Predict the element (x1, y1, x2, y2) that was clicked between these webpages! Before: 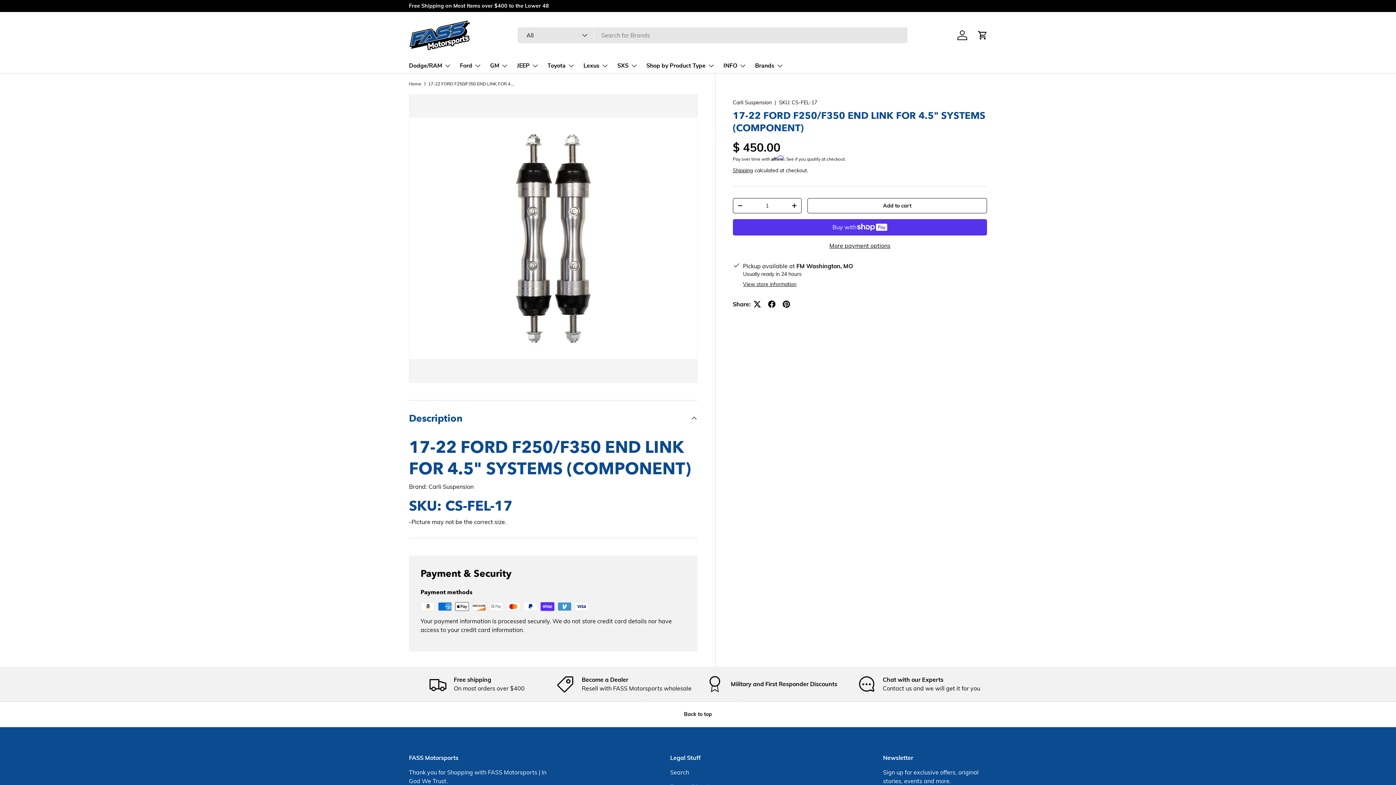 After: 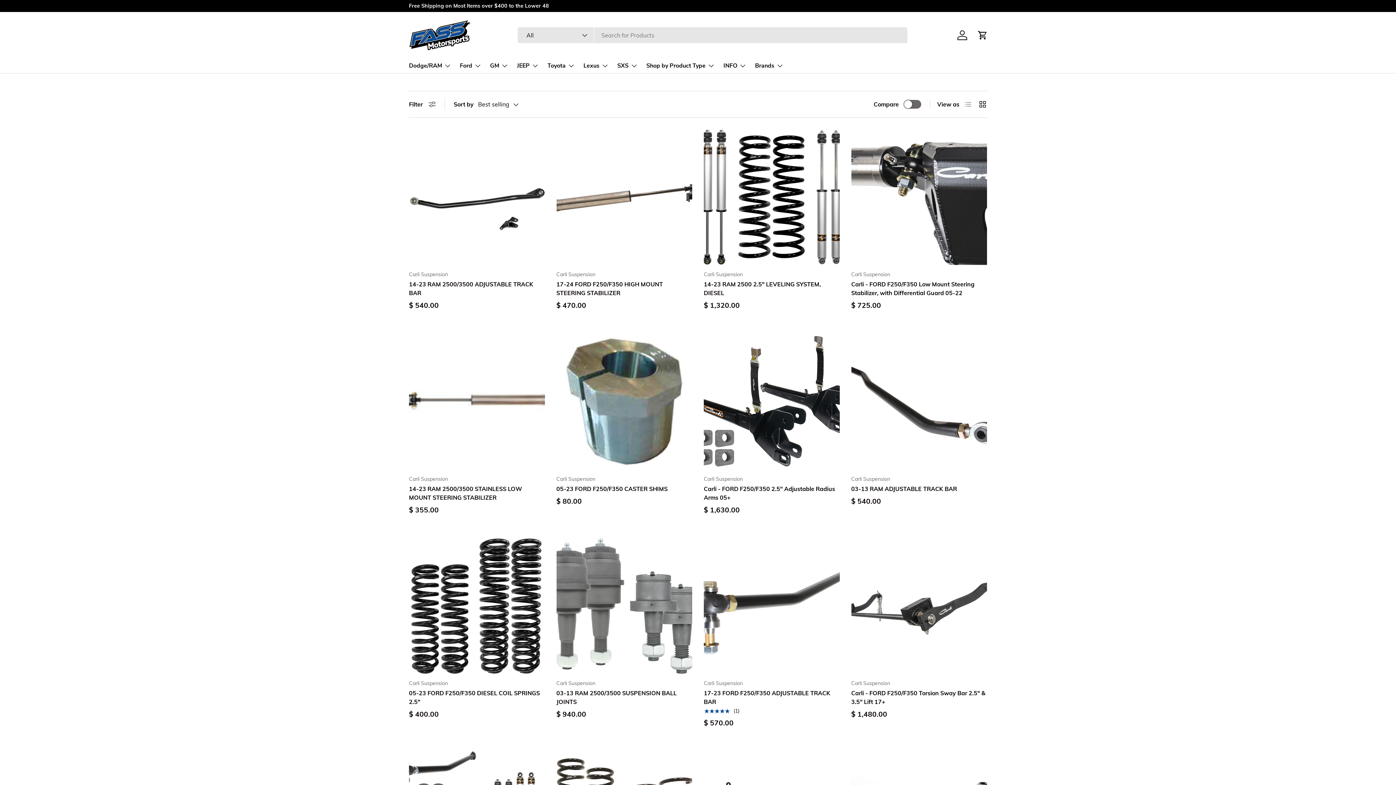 Action: bbox: (732, 99, 771, 105) label: Carli Suspension